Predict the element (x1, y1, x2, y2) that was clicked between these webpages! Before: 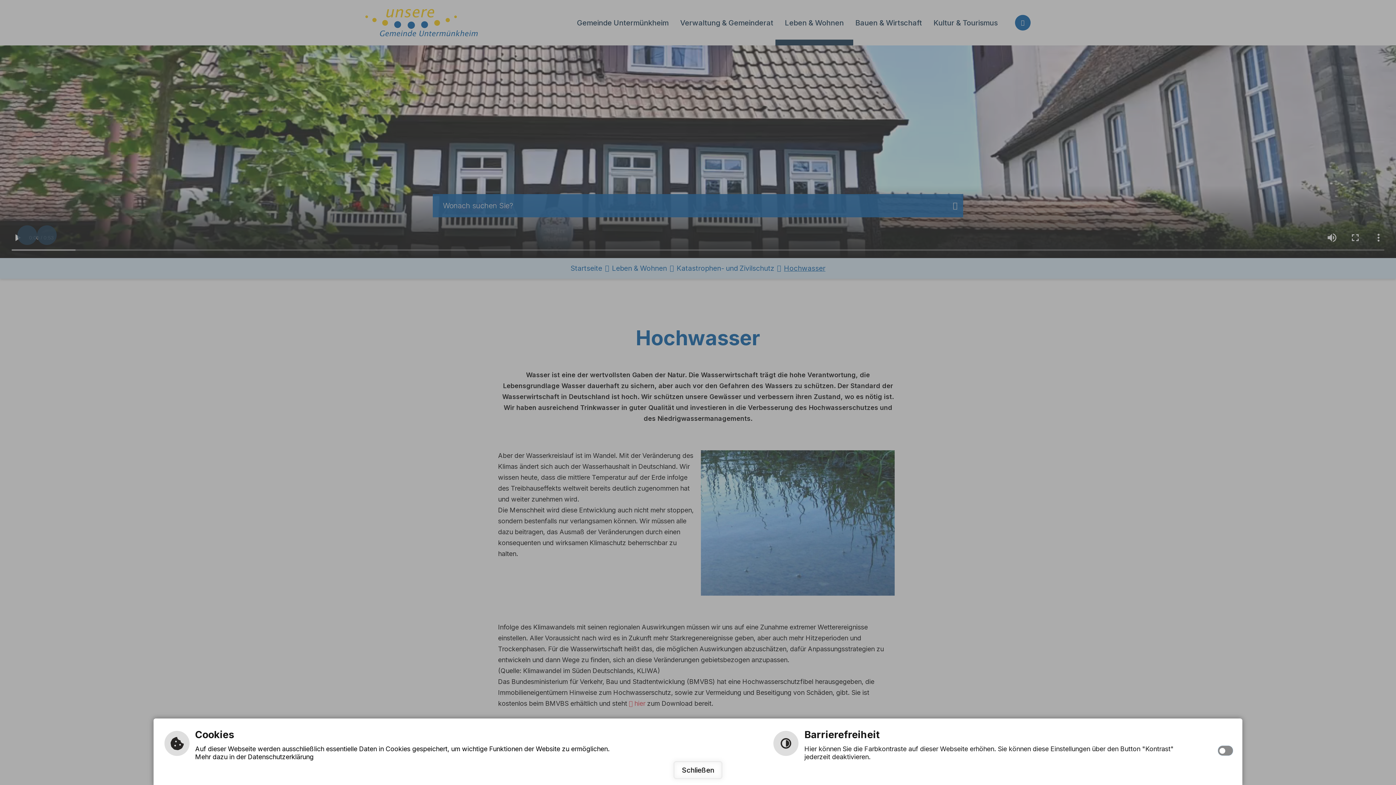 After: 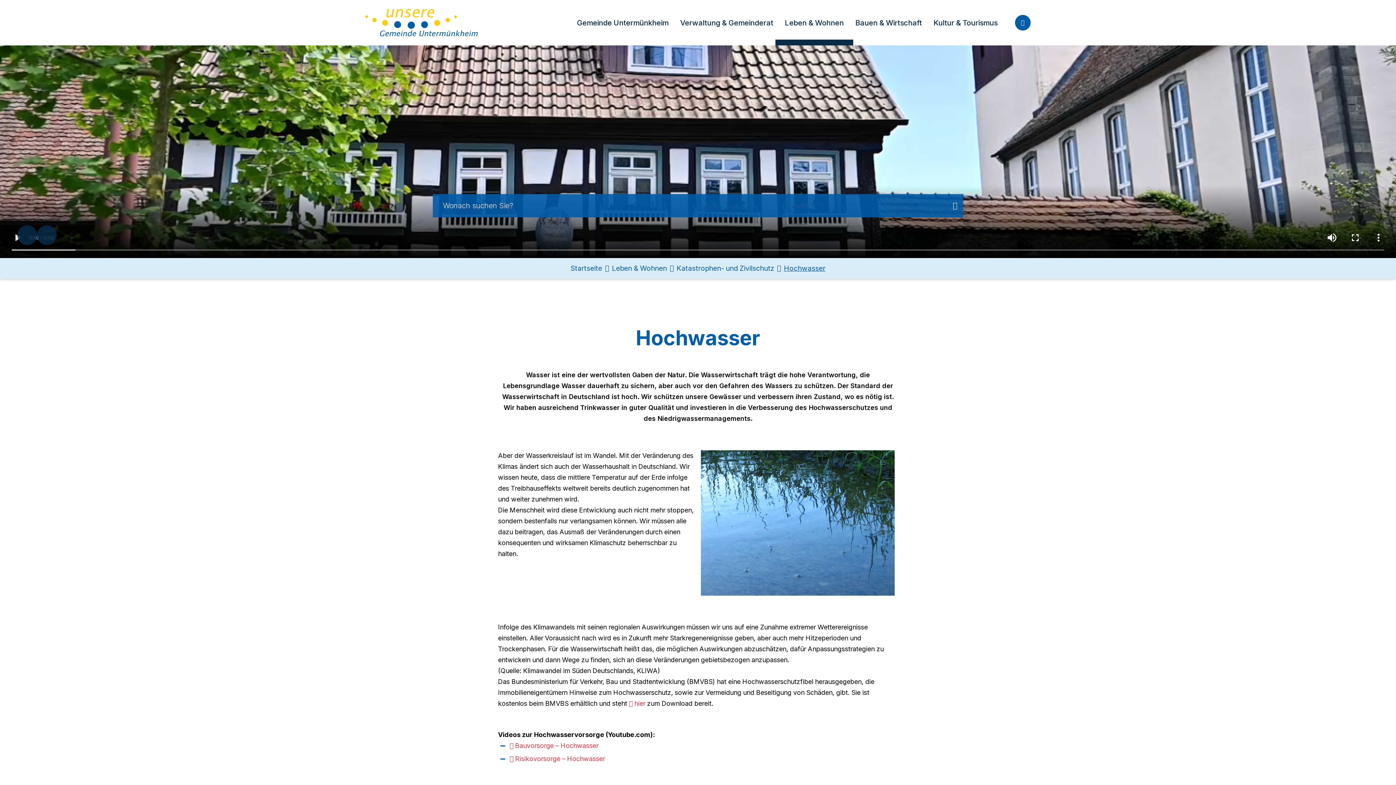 Action: label: Schließen bbox: (673, 761, 722, 779)